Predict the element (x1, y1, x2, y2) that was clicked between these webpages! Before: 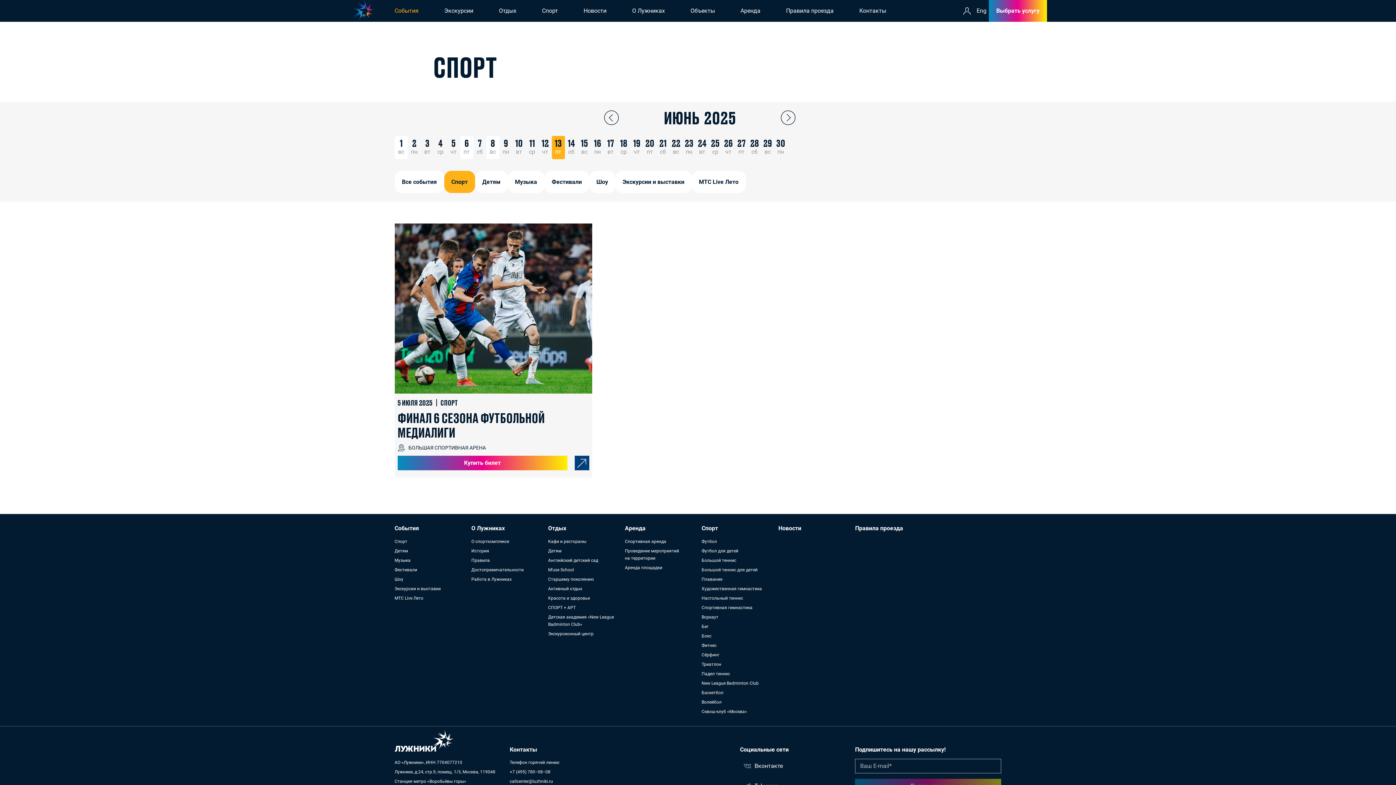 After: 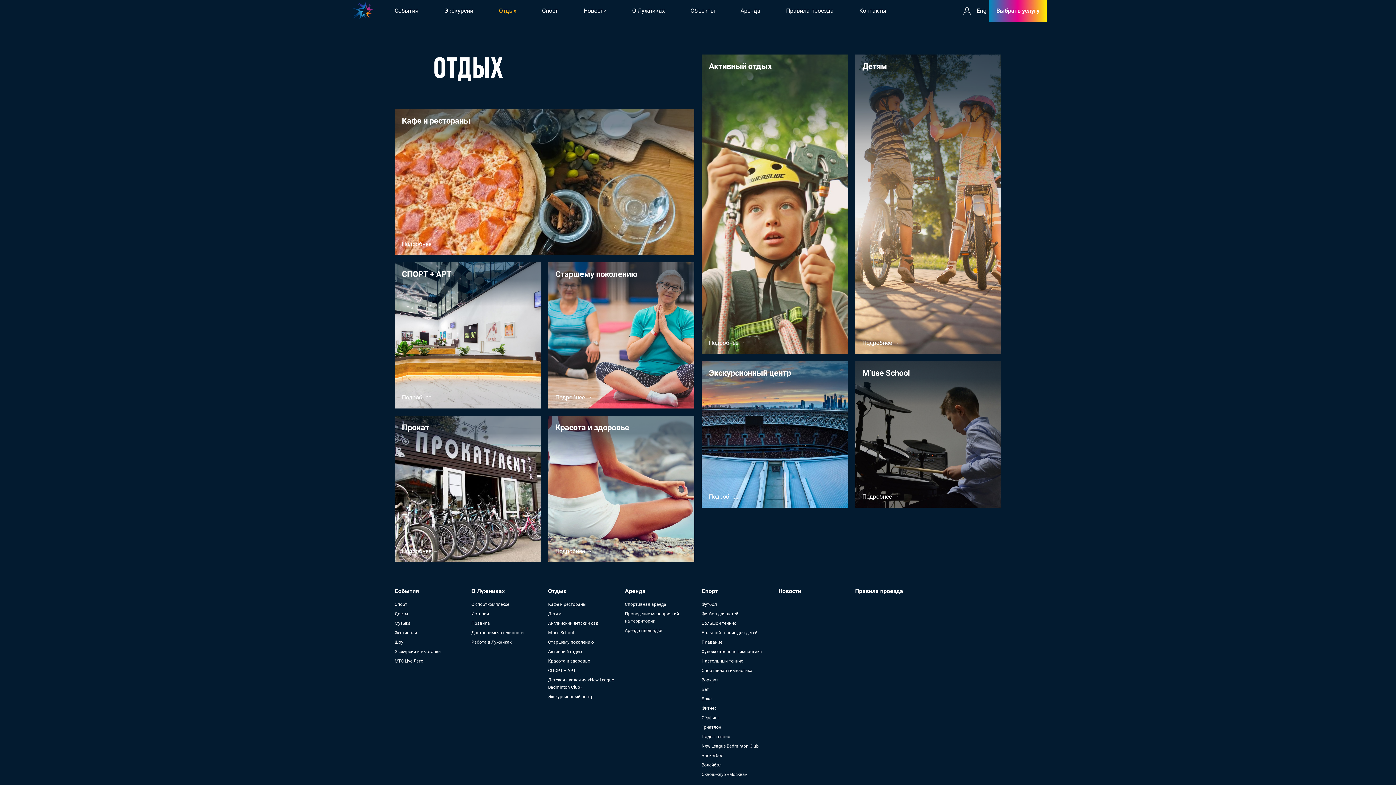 Action: label: Отдых bbox: (499, 7, 516, 14)